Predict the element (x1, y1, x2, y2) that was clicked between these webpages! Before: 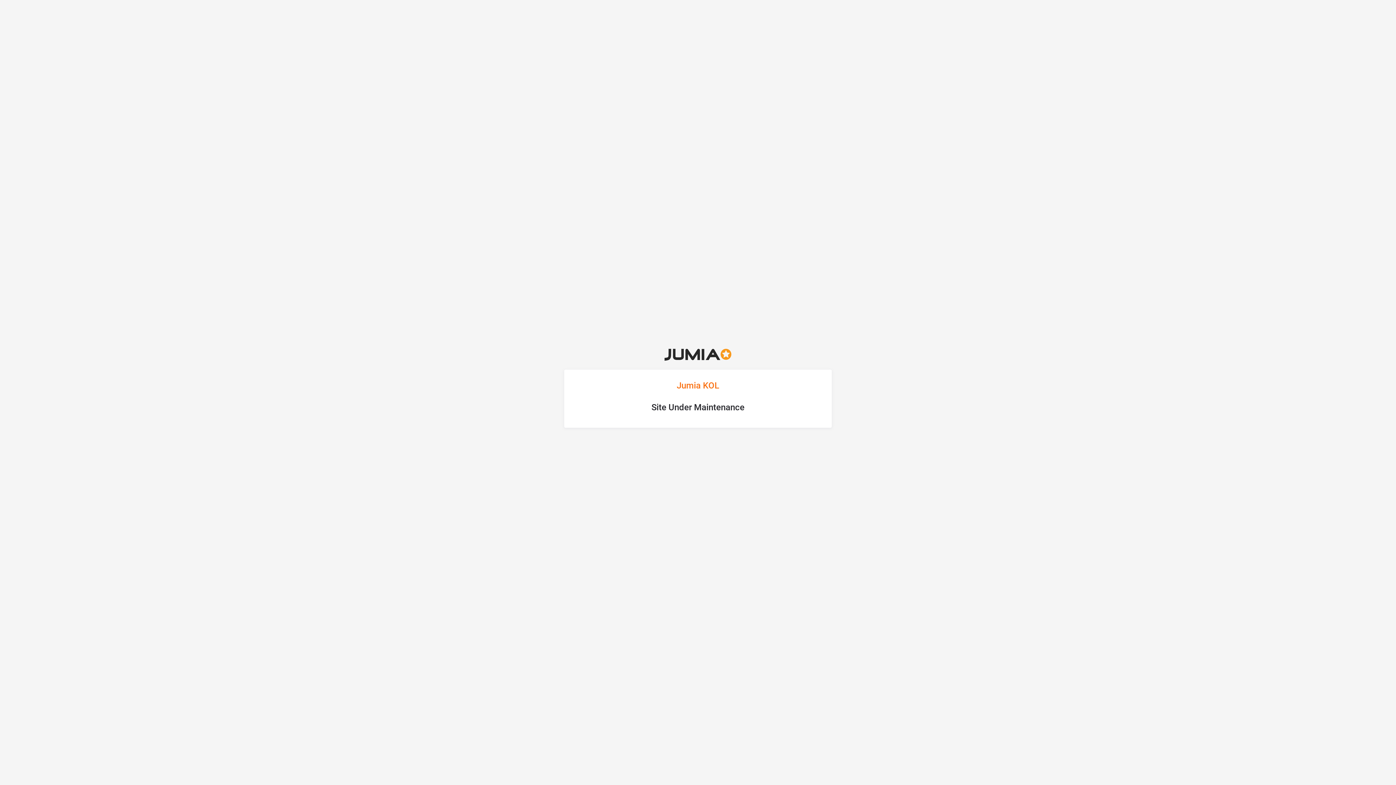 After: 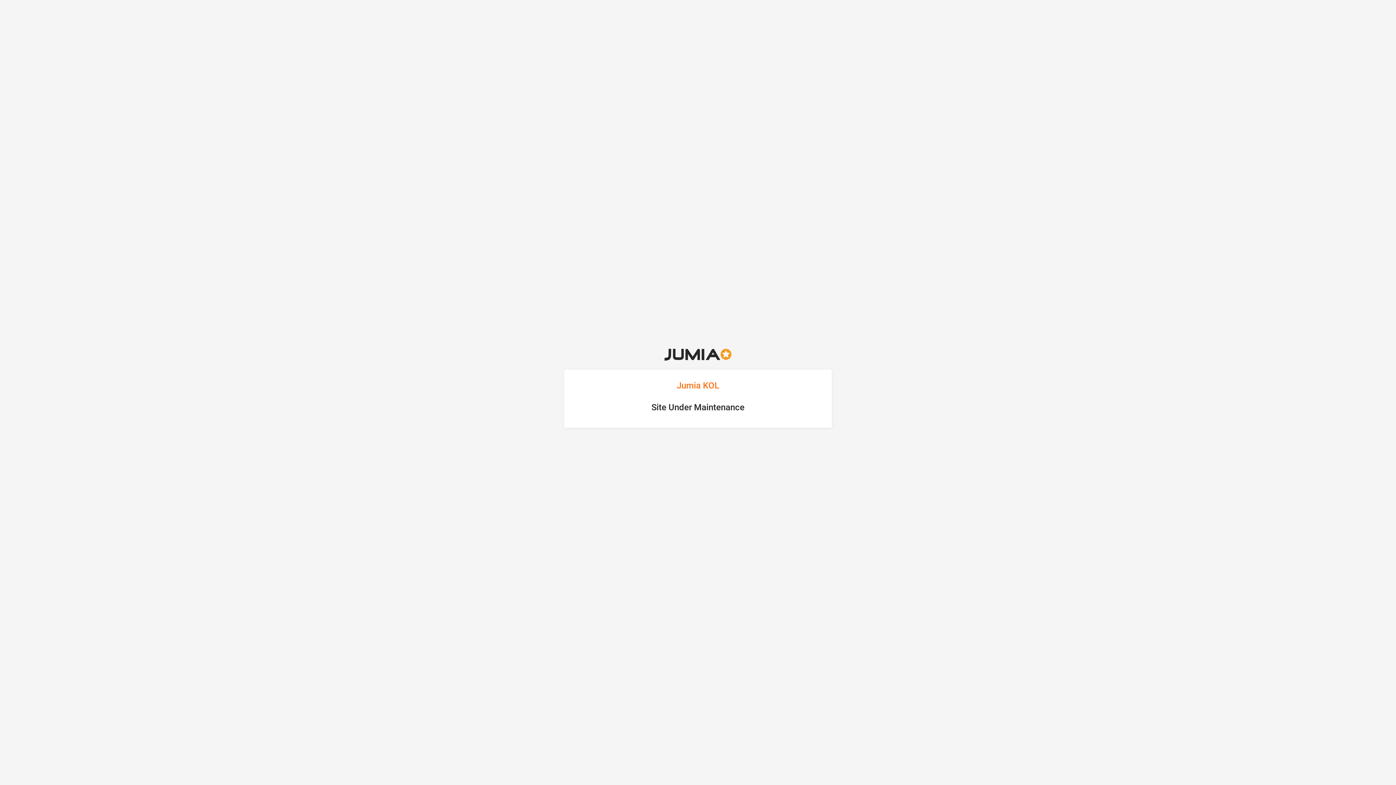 Action: bbox: (664, 350, 731, 357)